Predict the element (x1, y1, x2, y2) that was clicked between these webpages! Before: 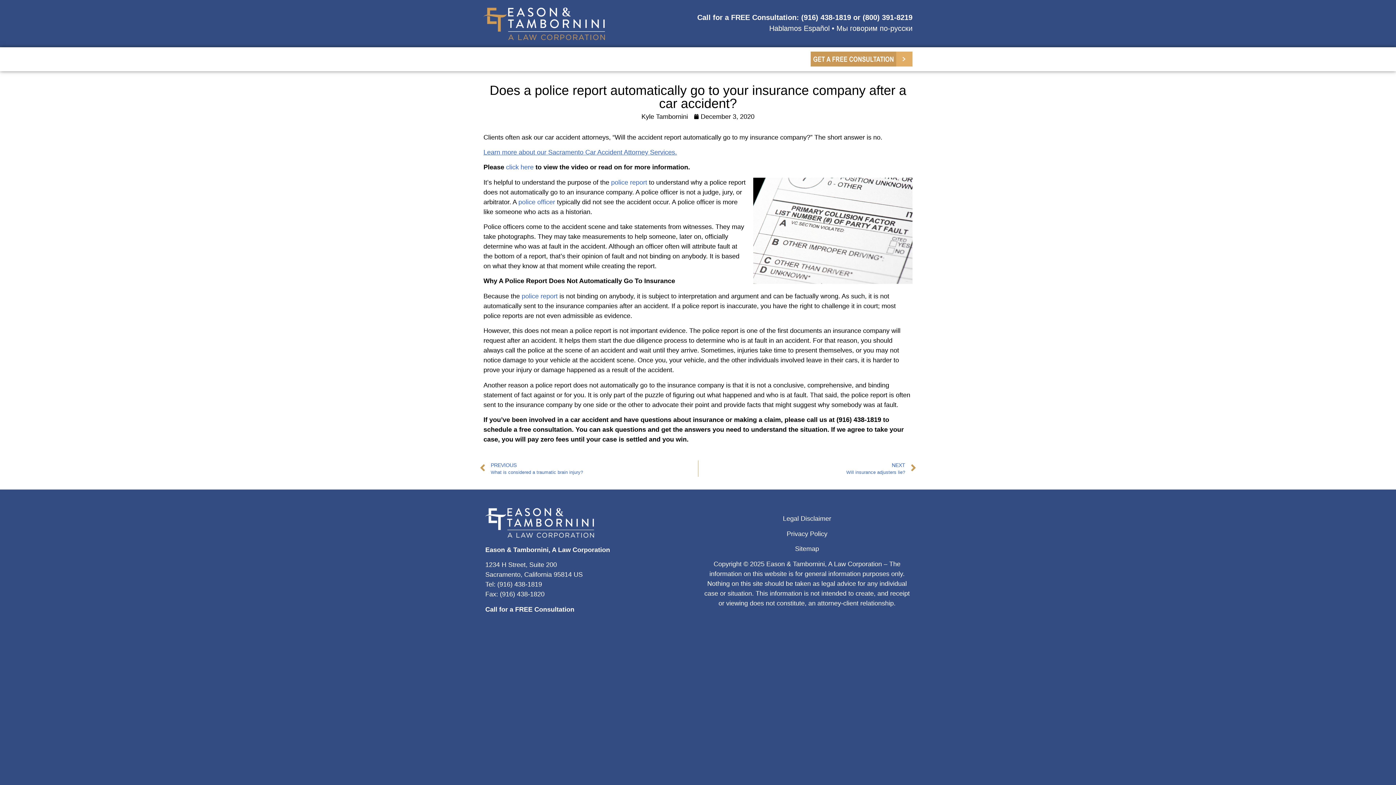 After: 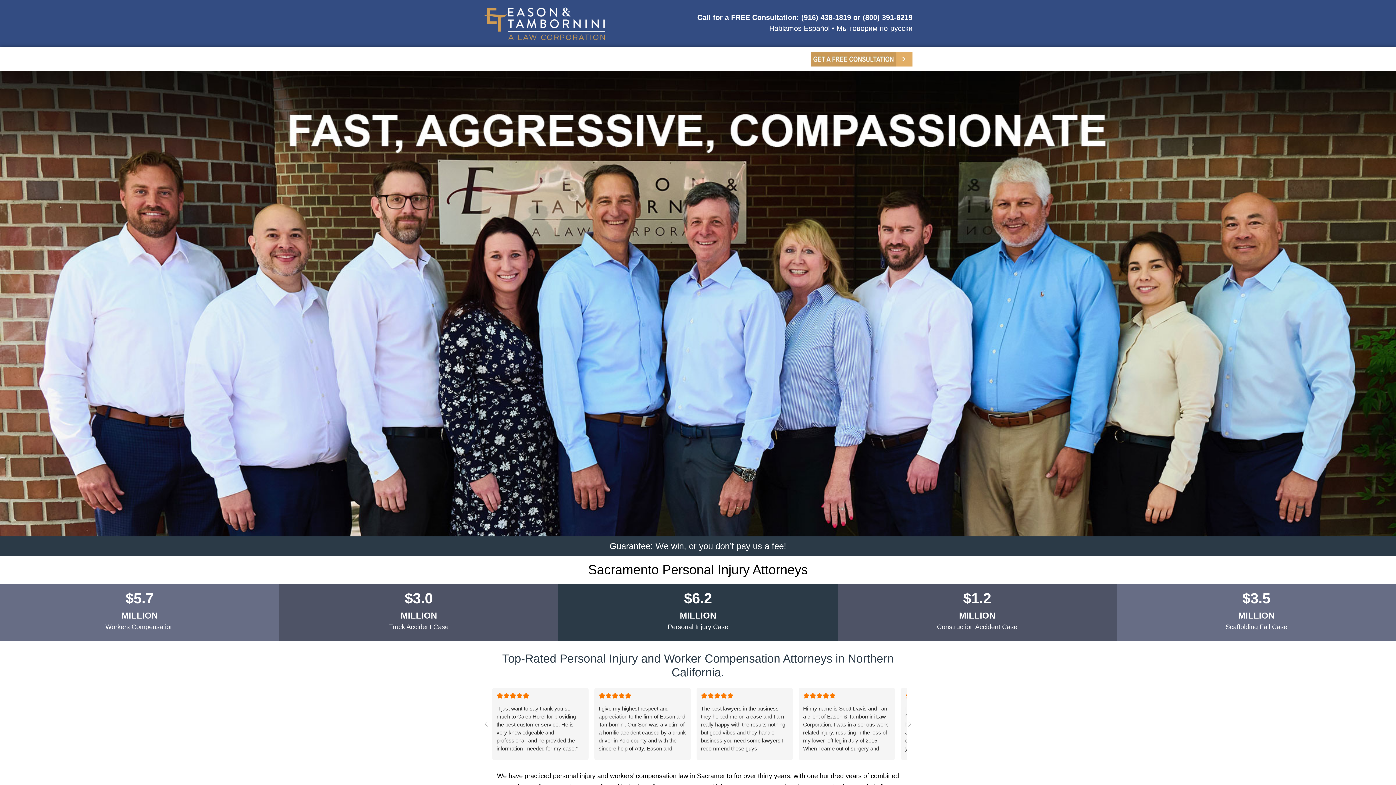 Action: bbox: (483, 7, 605, 39)